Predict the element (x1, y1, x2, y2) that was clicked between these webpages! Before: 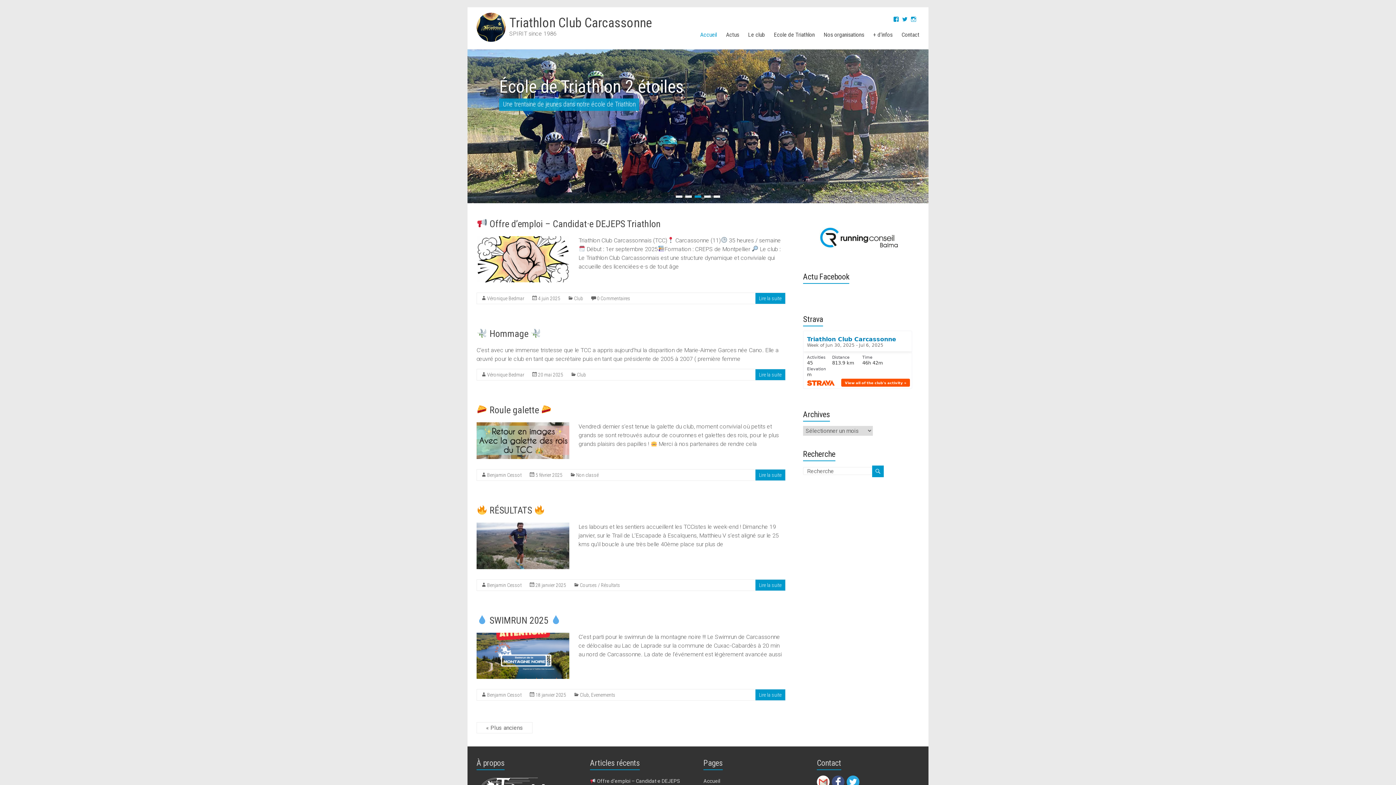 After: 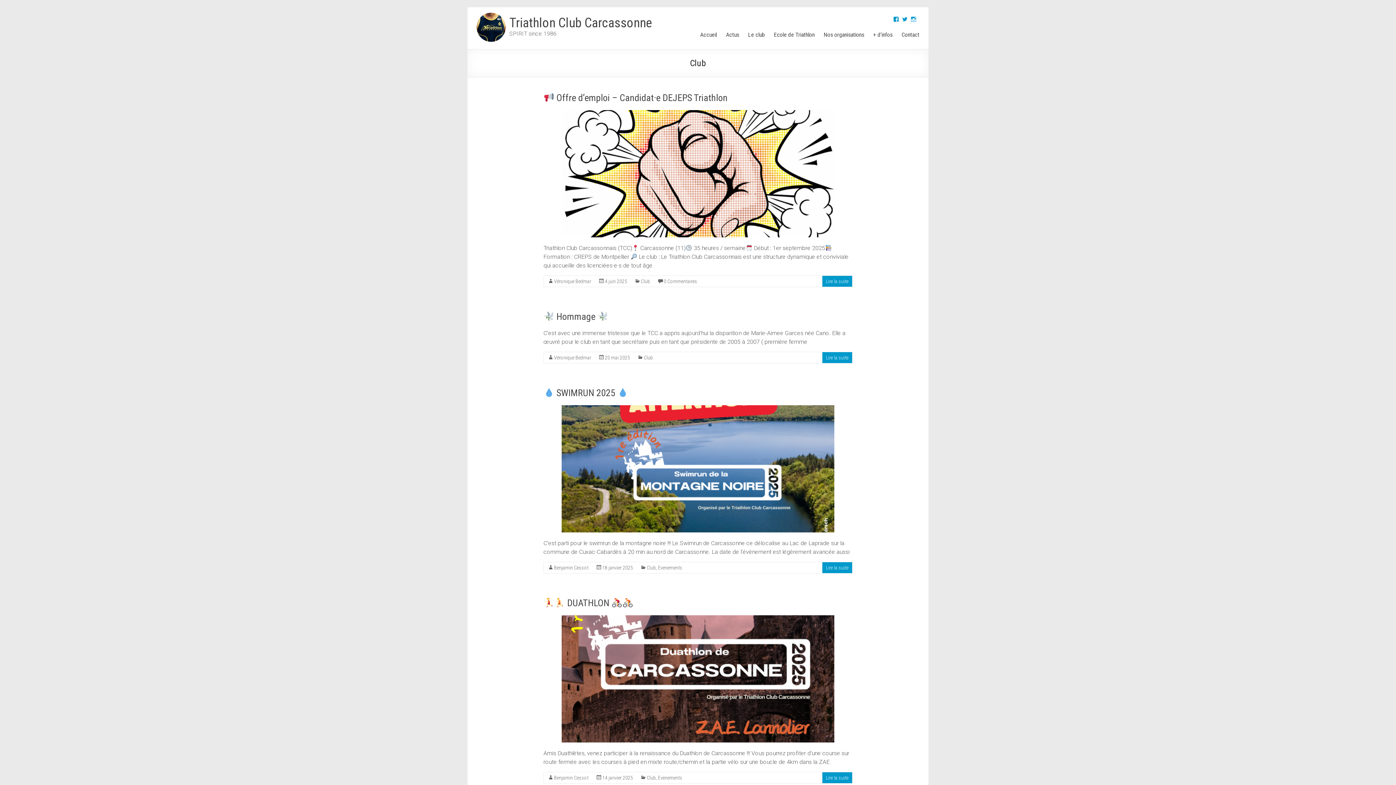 Action: label: Club bbox: (580, 692, 589, 698)